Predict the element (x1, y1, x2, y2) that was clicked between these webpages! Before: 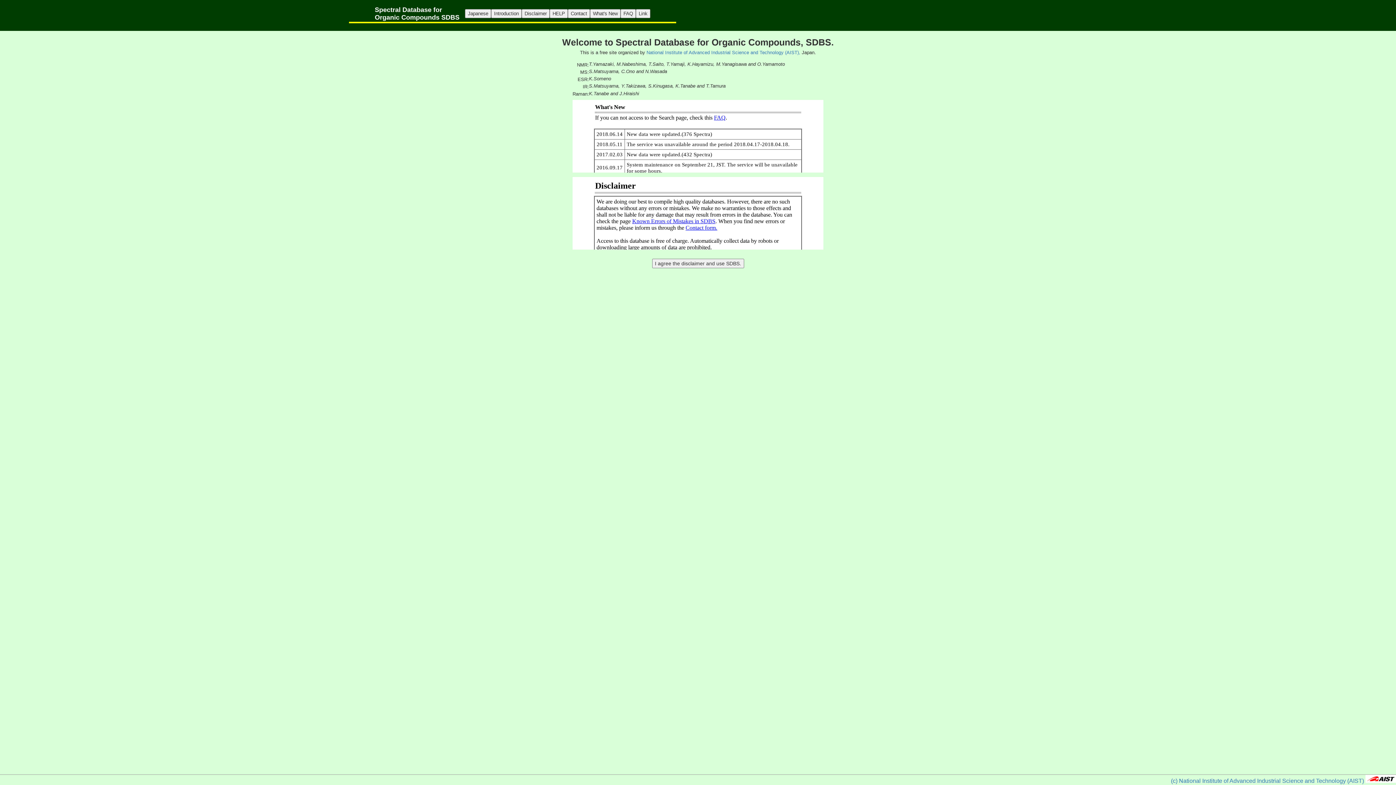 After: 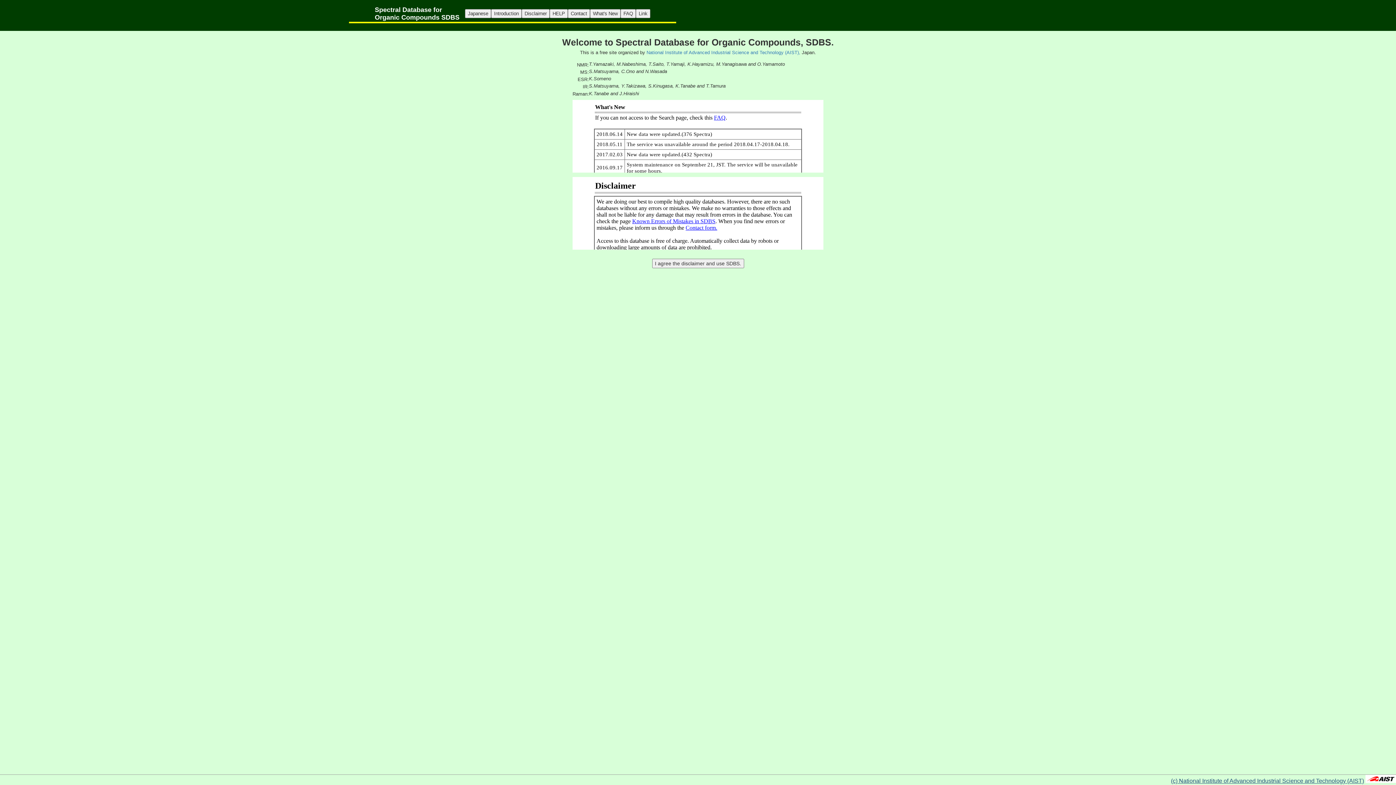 Action: label: (c) National Institute of Advanced Industrial Science and Technology (AIST) bbox: (1171, 778, 1364, 784)